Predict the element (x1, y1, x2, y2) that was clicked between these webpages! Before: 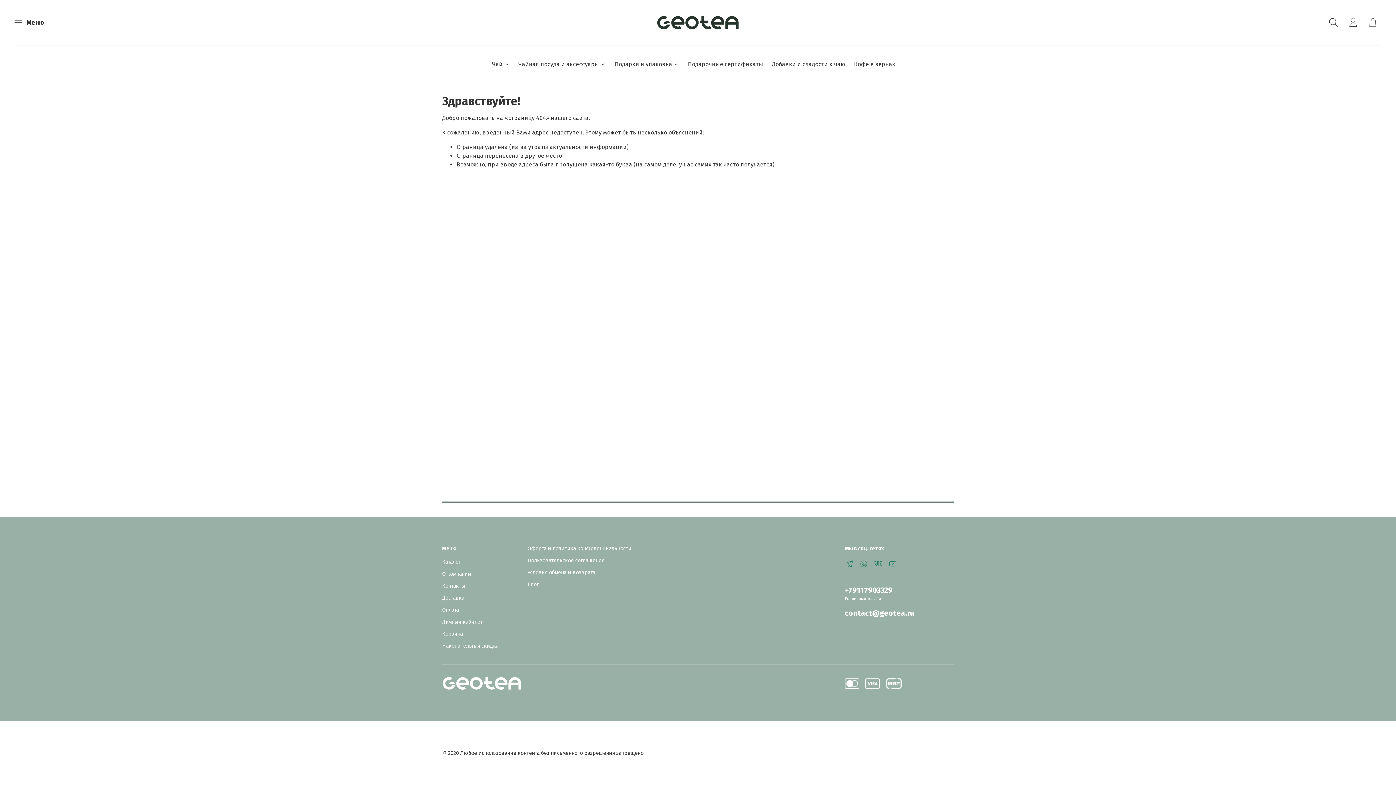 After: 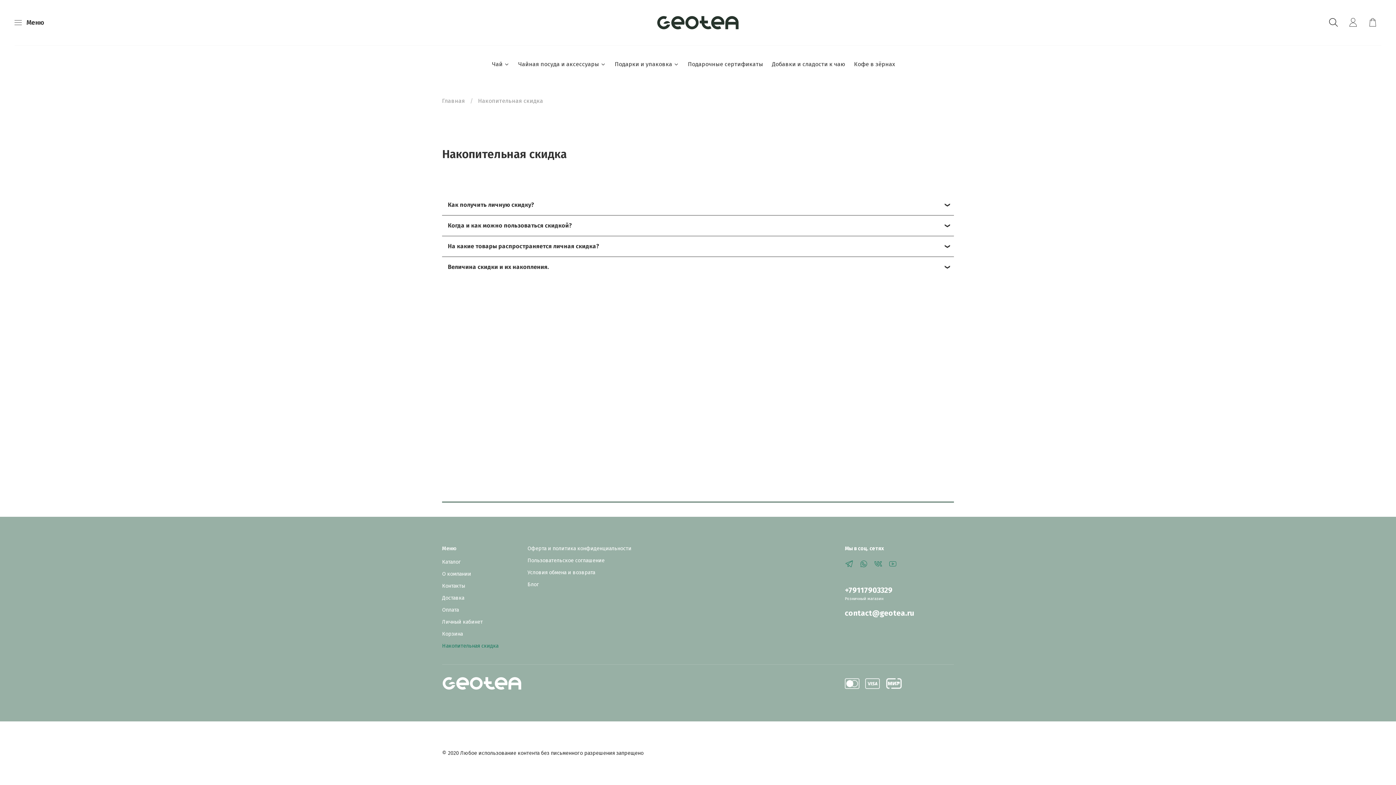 Action: bbox: (442, 642, 498, 650) label: Накопительная скидка